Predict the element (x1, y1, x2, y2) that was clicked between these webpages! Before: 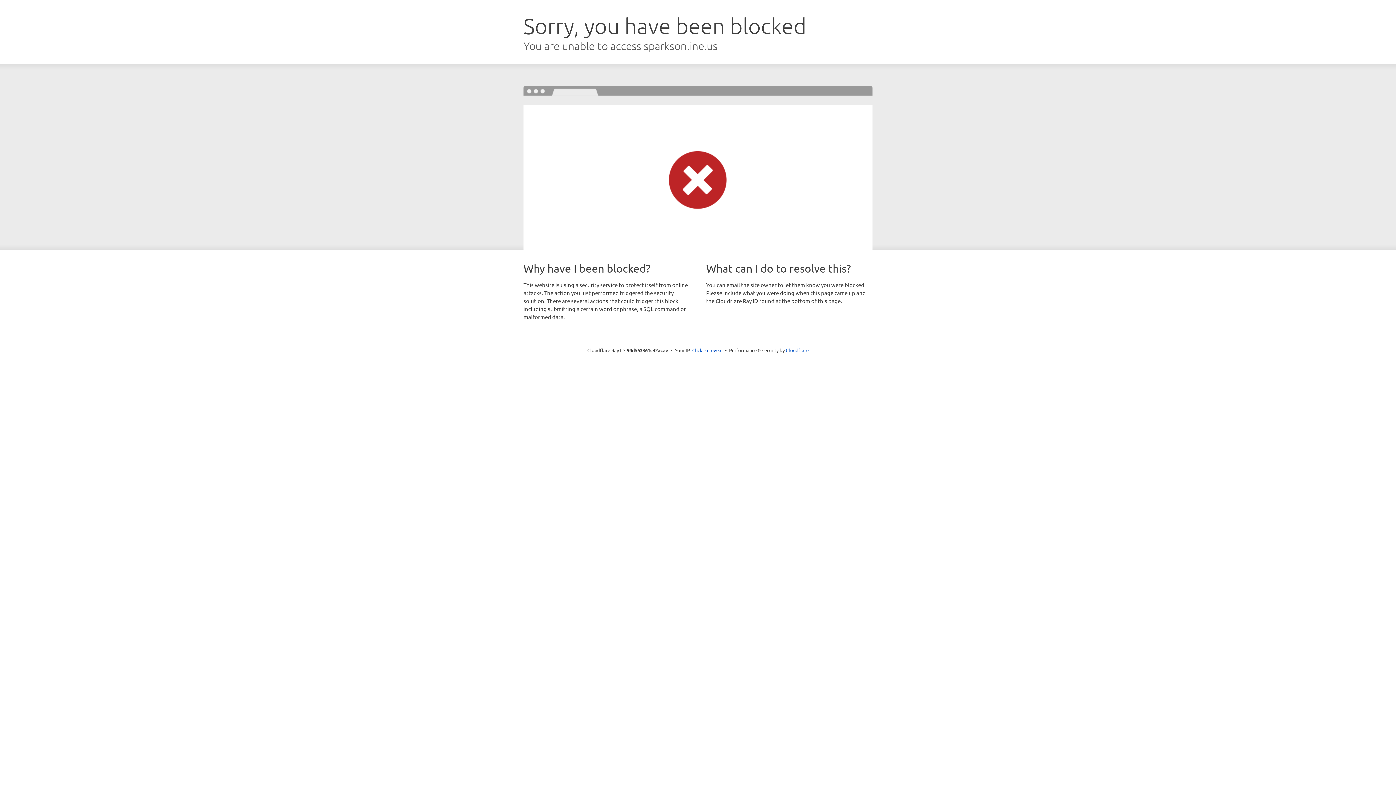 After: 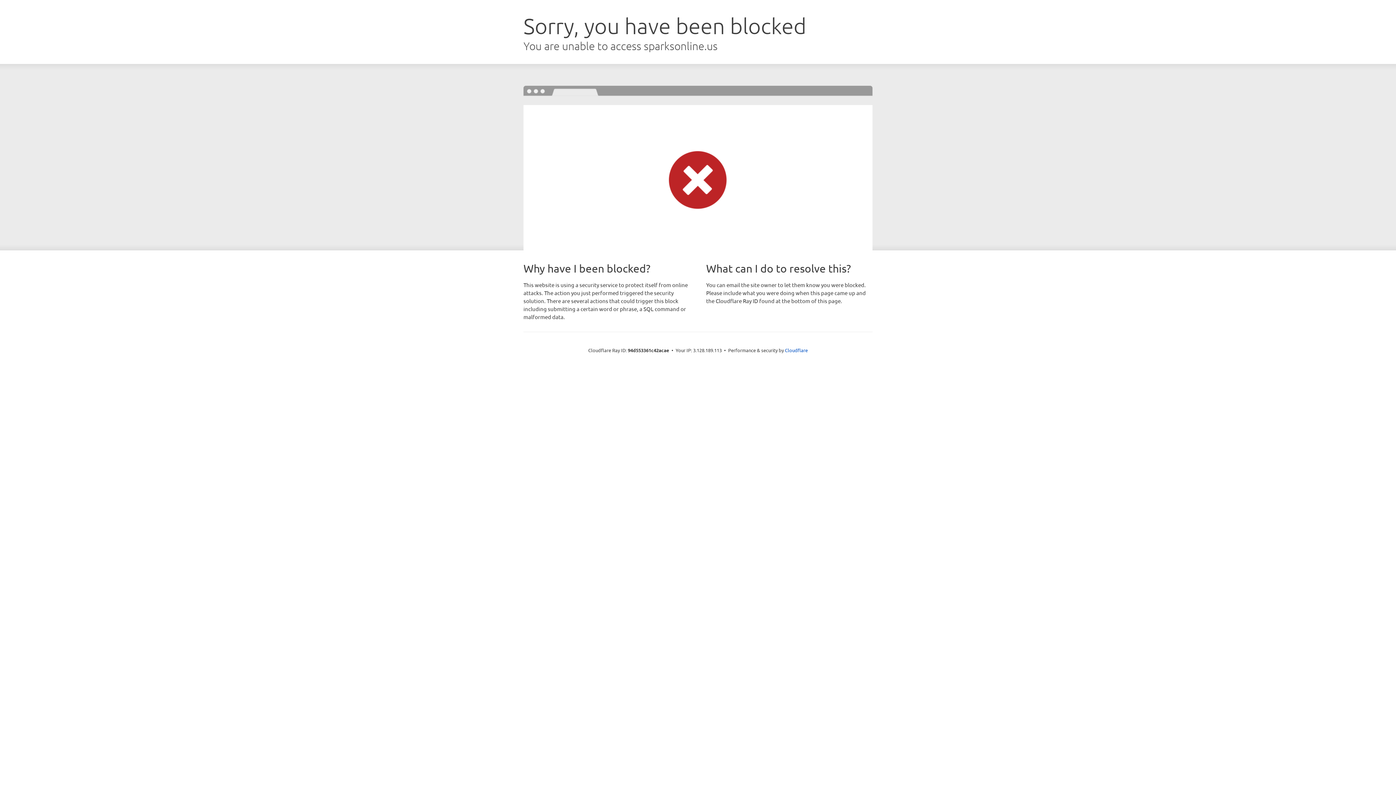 Action: label: Click to reveal bbox: (692, 346, 722, 353)